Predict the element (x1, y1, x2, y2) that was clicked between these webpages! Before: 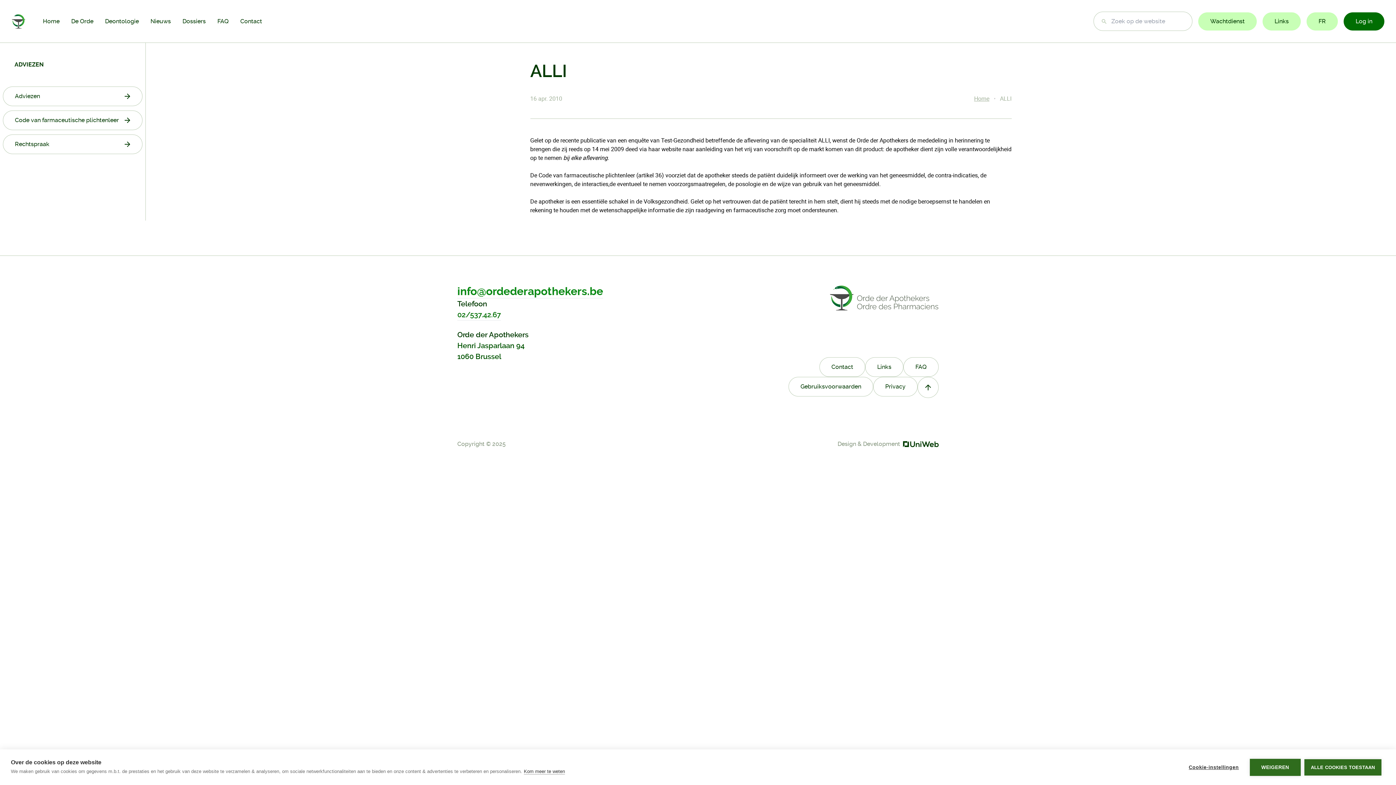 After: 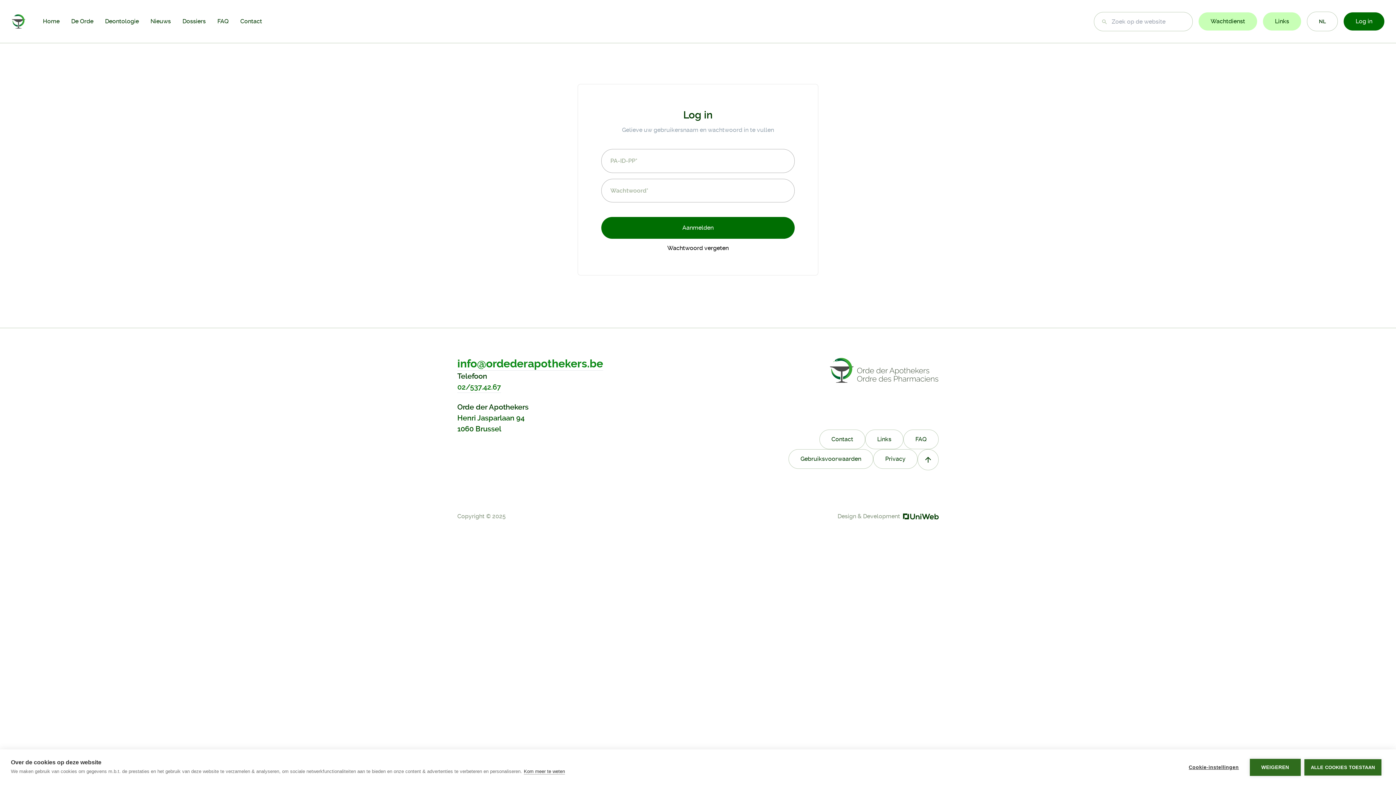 Action: bbox: (2, 134, 142, 154) label: Rechtspraak